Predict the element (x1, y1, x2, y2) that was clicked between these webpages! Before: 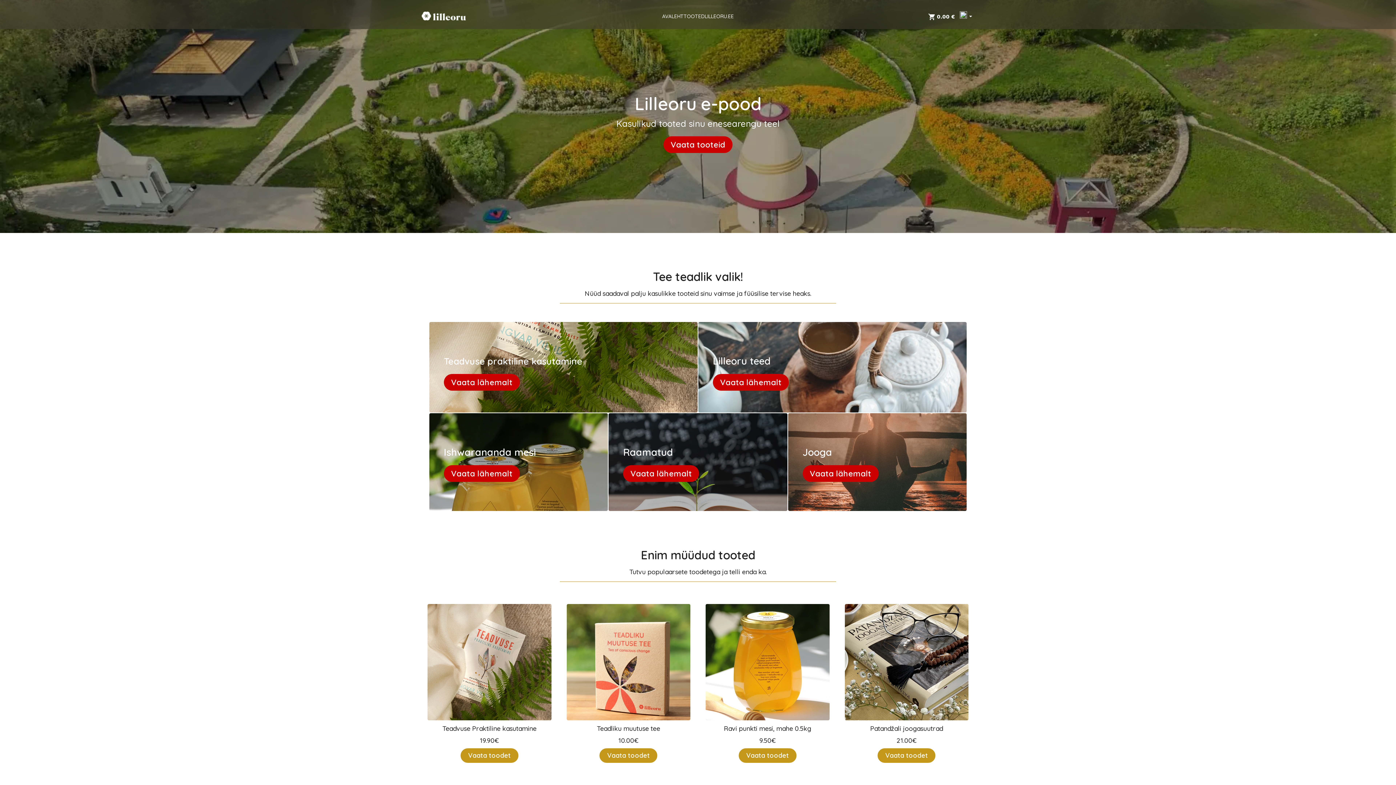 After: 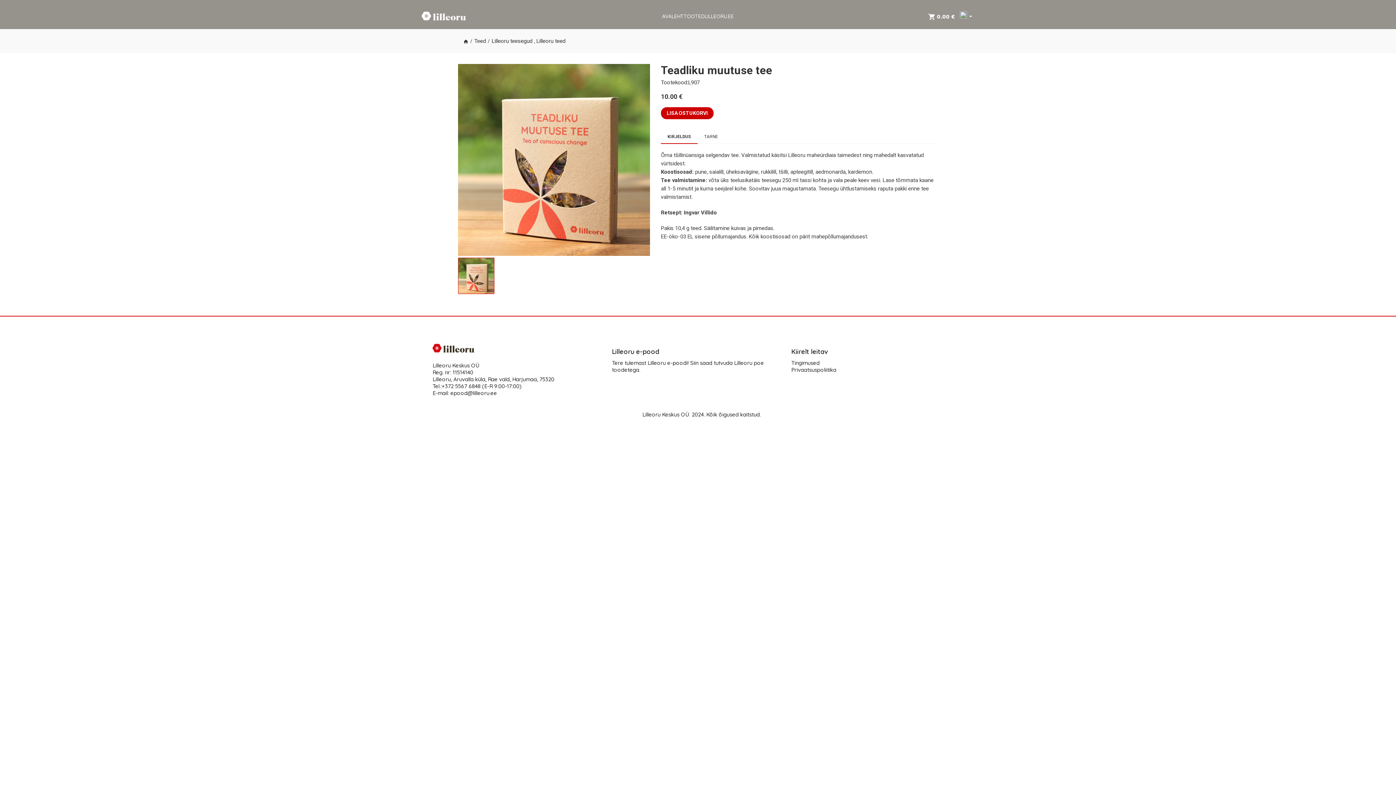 Action: label: Vaata toodet bbox: (599, 748, 657, 763)